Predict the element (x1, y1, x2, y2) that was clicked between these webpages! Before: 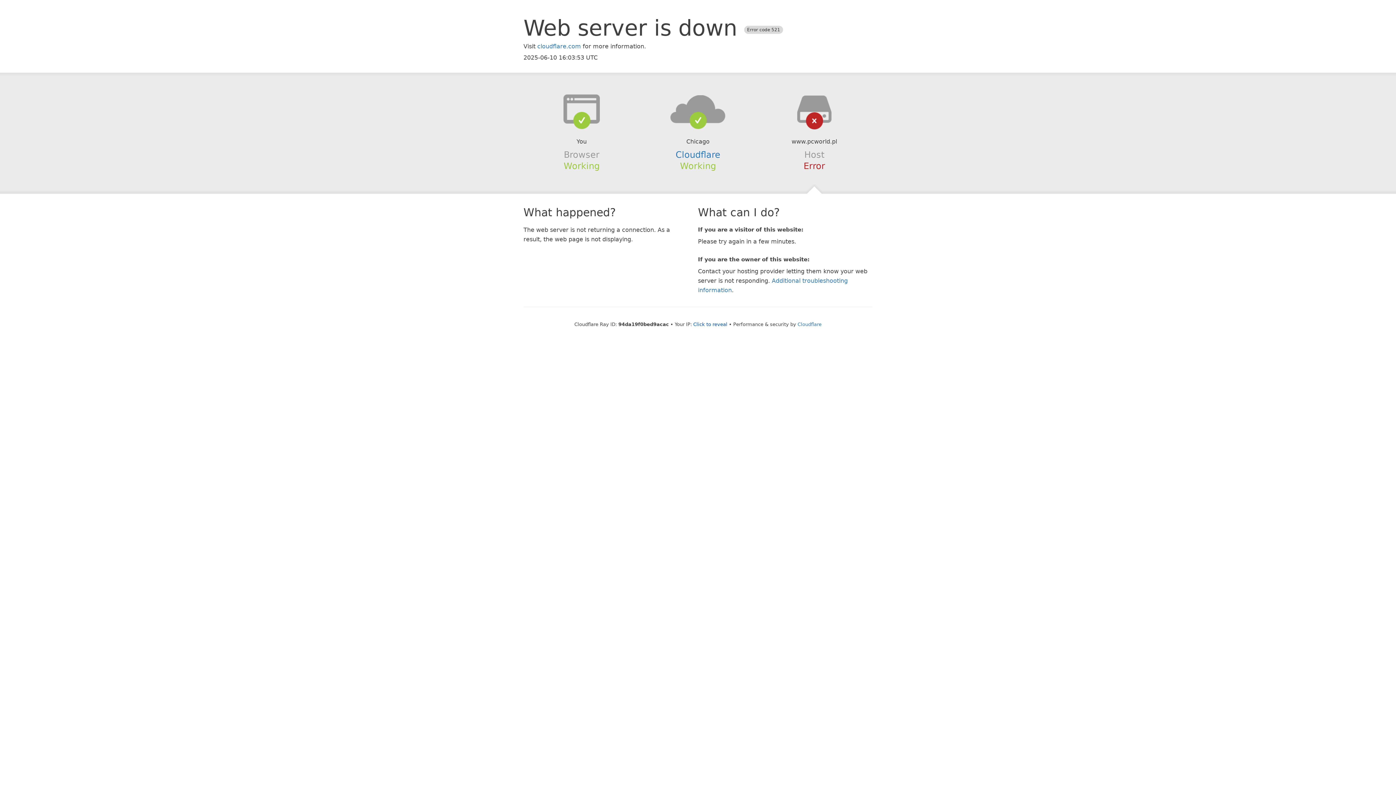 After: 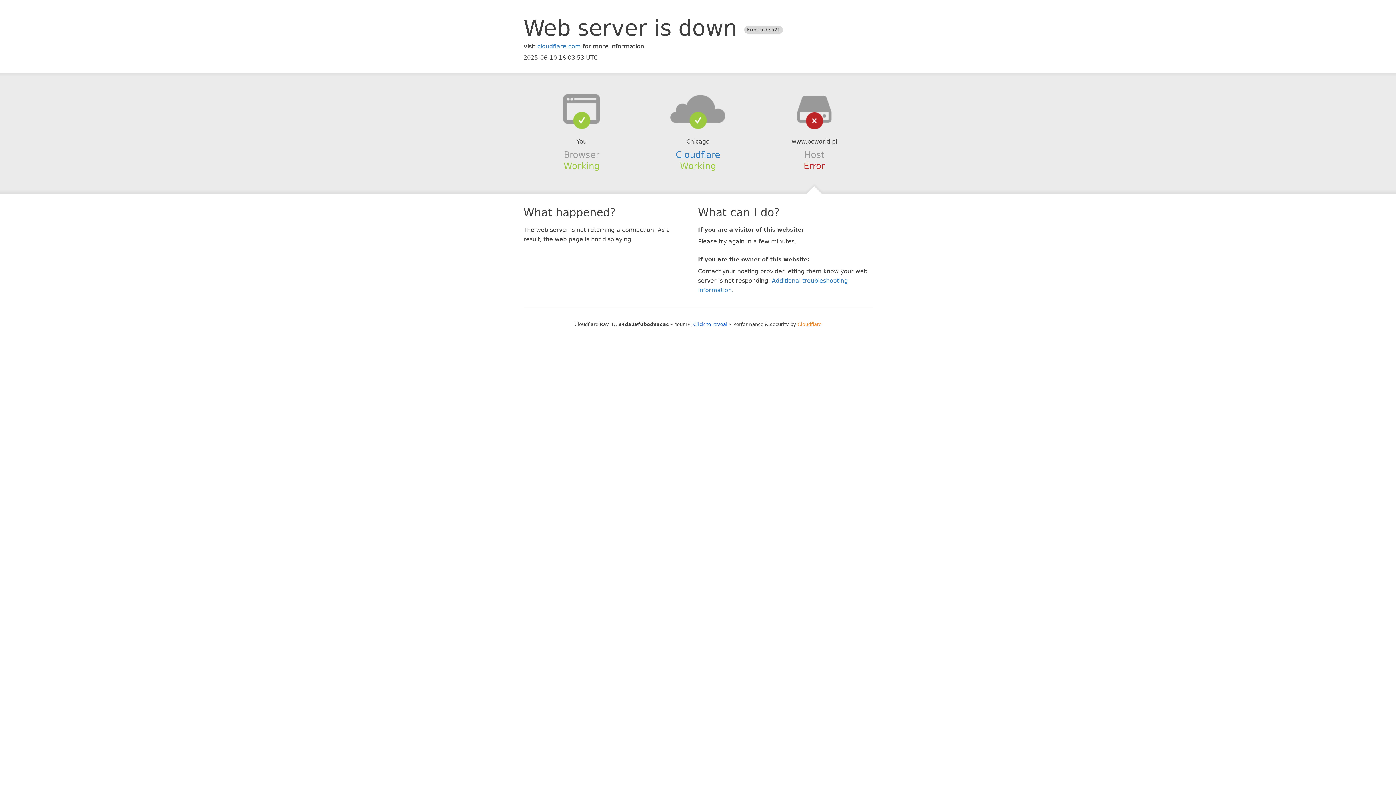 Action: bbox: (797, 321, 821, 327) label: Cloudflare